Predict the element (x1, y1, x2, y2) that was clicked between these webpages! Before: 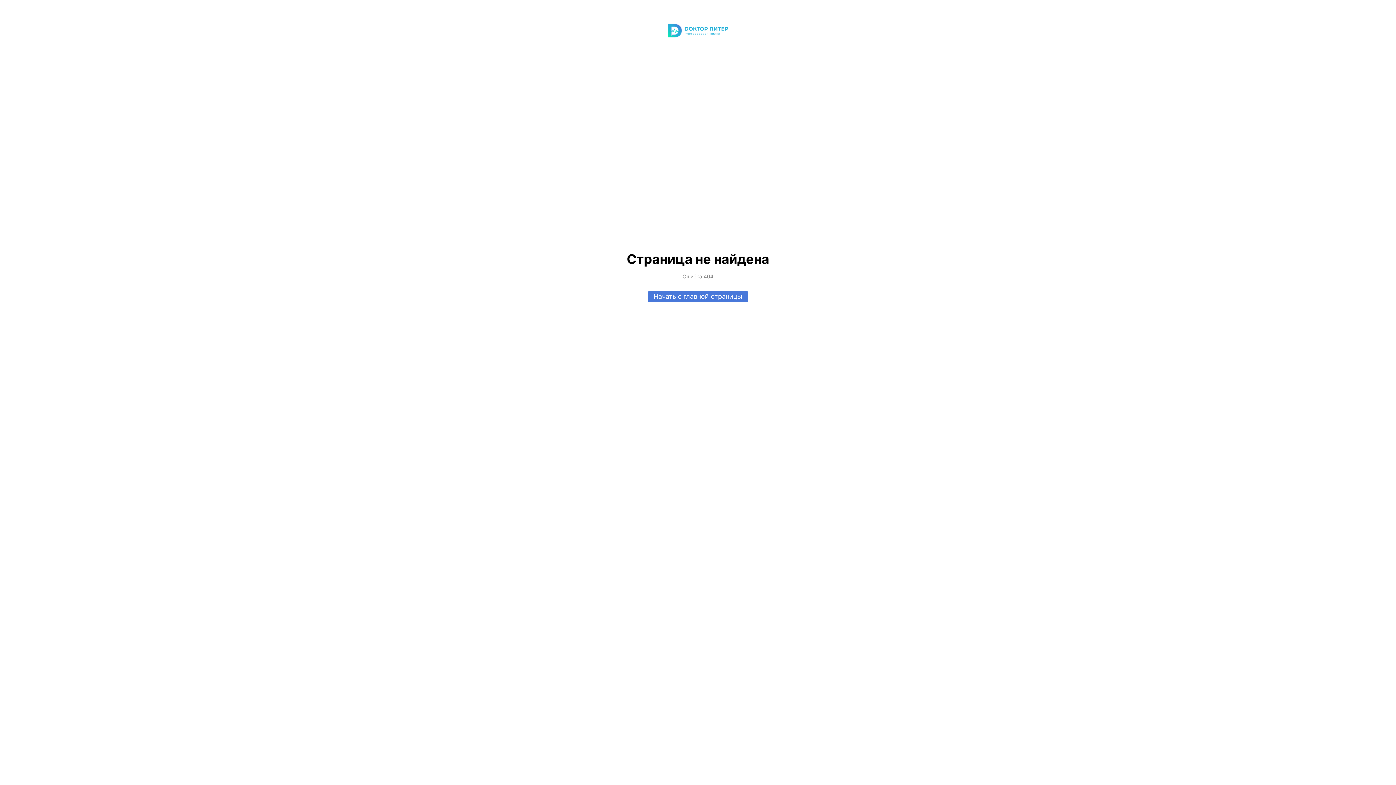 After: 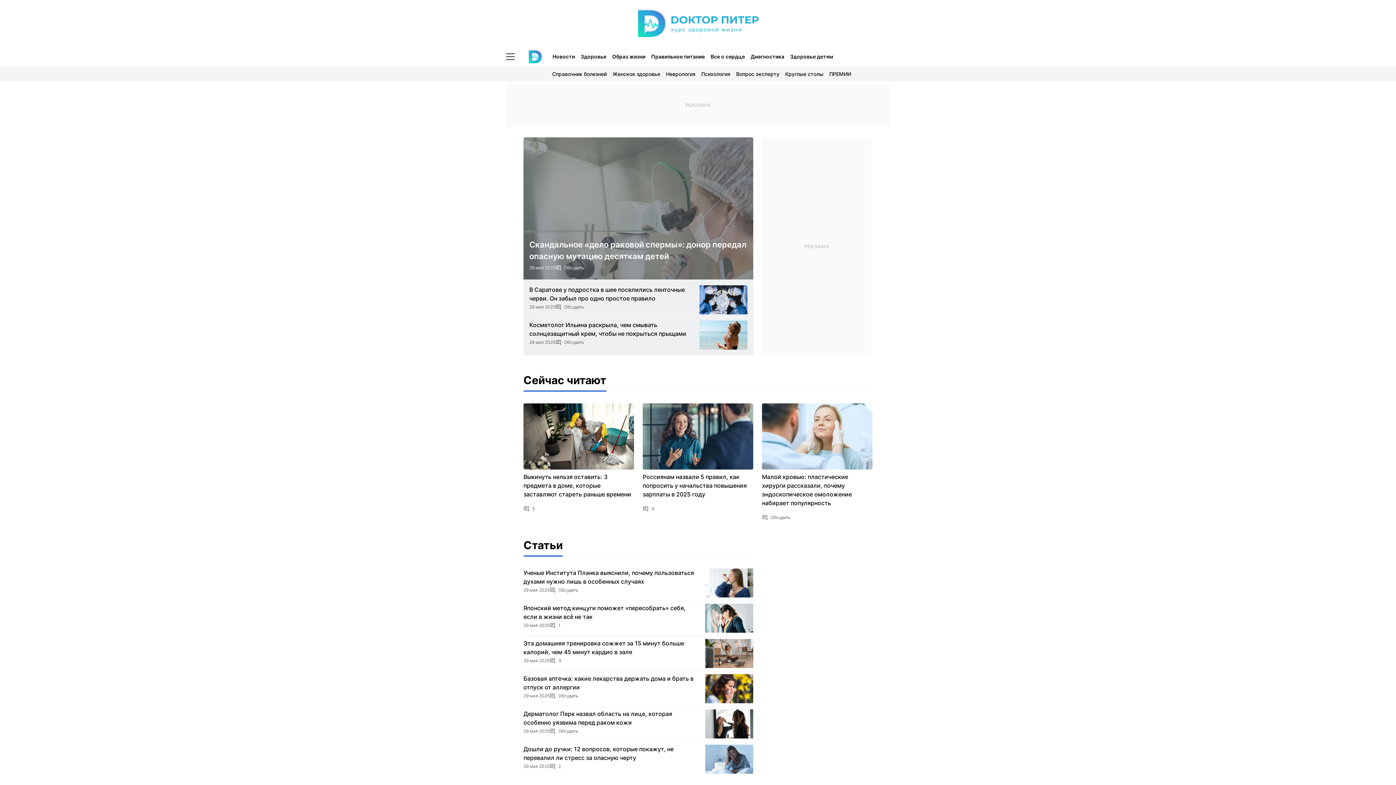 Action: label: Начать с главной страницы bbox: (648, 291, 748, 302)